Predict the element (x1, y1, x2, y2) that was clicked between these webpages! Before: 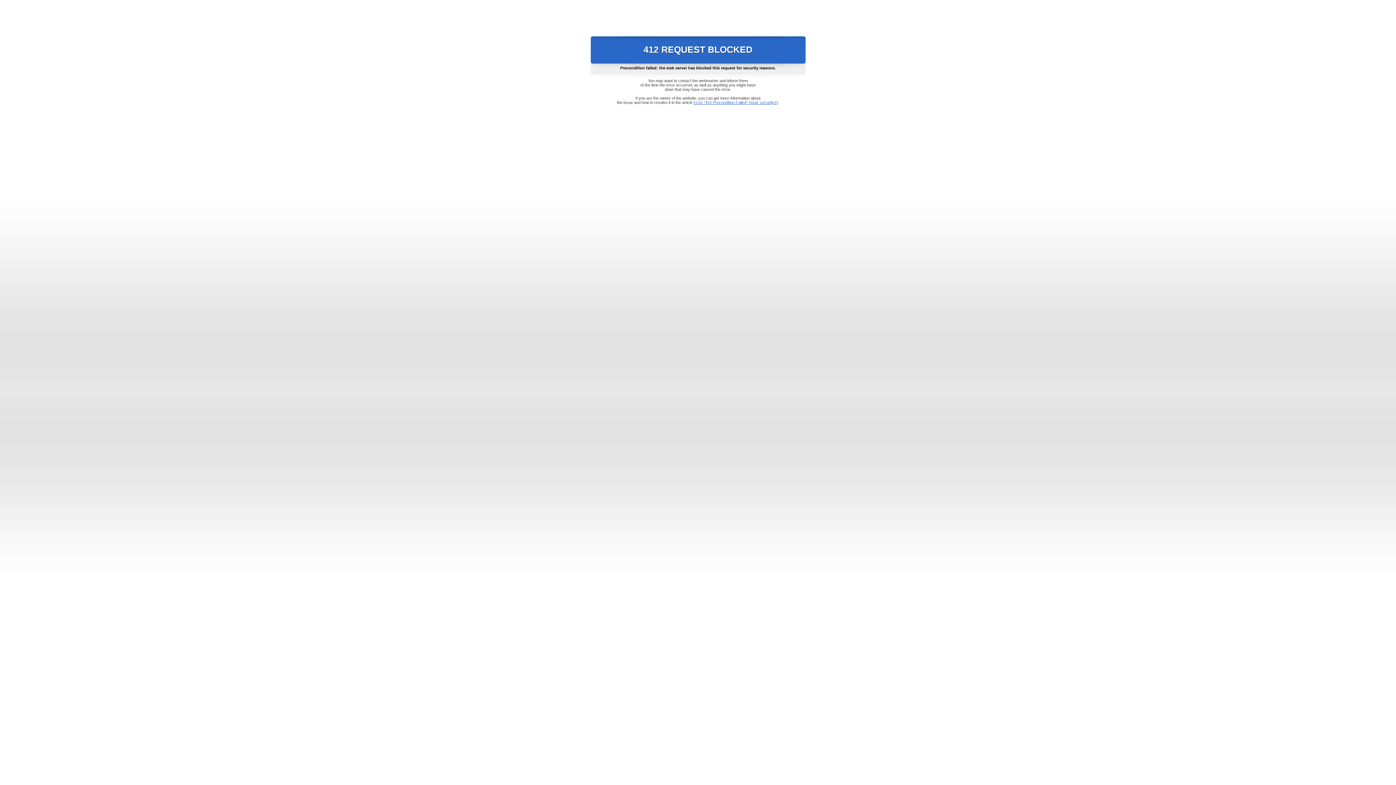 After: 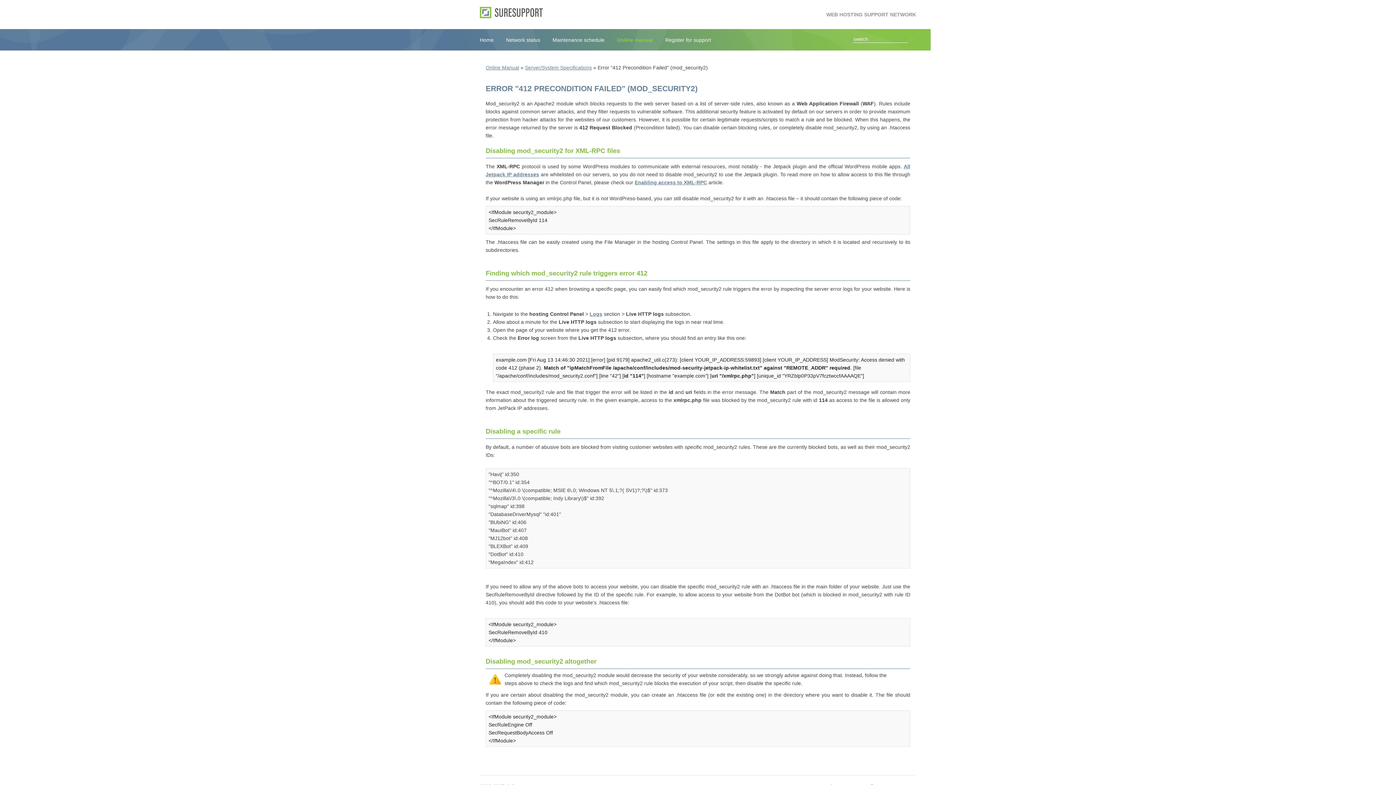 Action: bbox: (693, 100, 778, 104) label: Error "412 Precondition Failed" (mod_security2)